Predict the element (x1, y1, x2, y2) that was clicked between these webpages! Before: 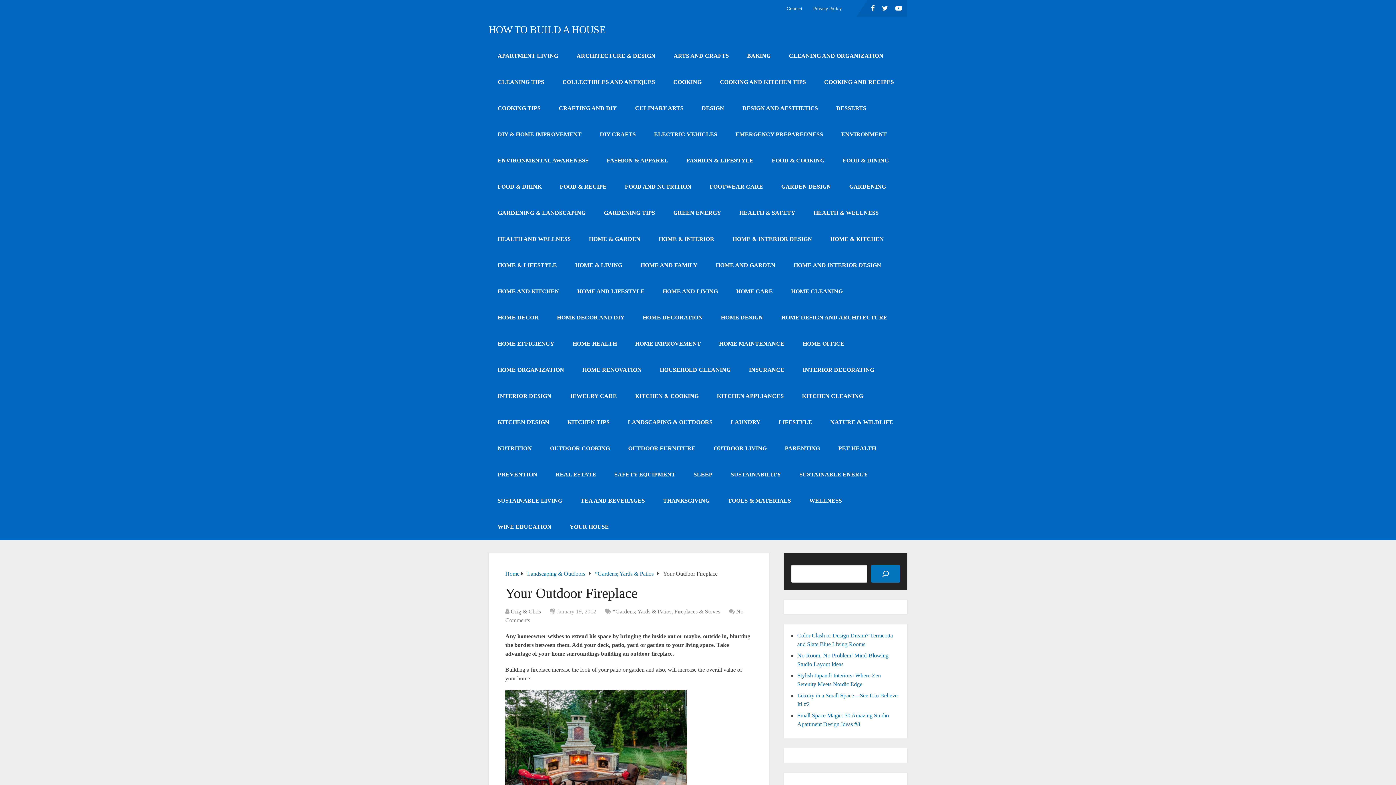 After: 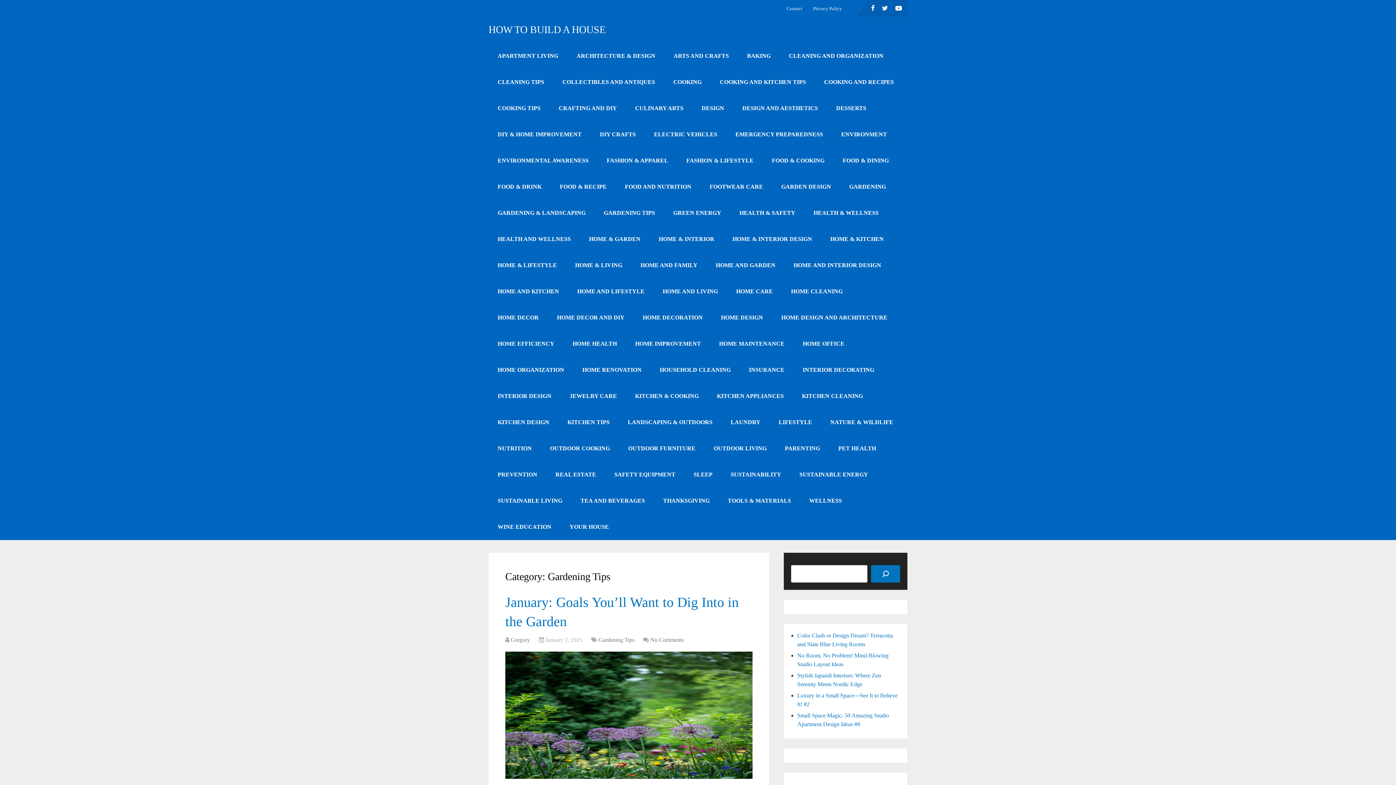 Action: bbox: (594, 200, 664, 226) label: GARDENING TIPS